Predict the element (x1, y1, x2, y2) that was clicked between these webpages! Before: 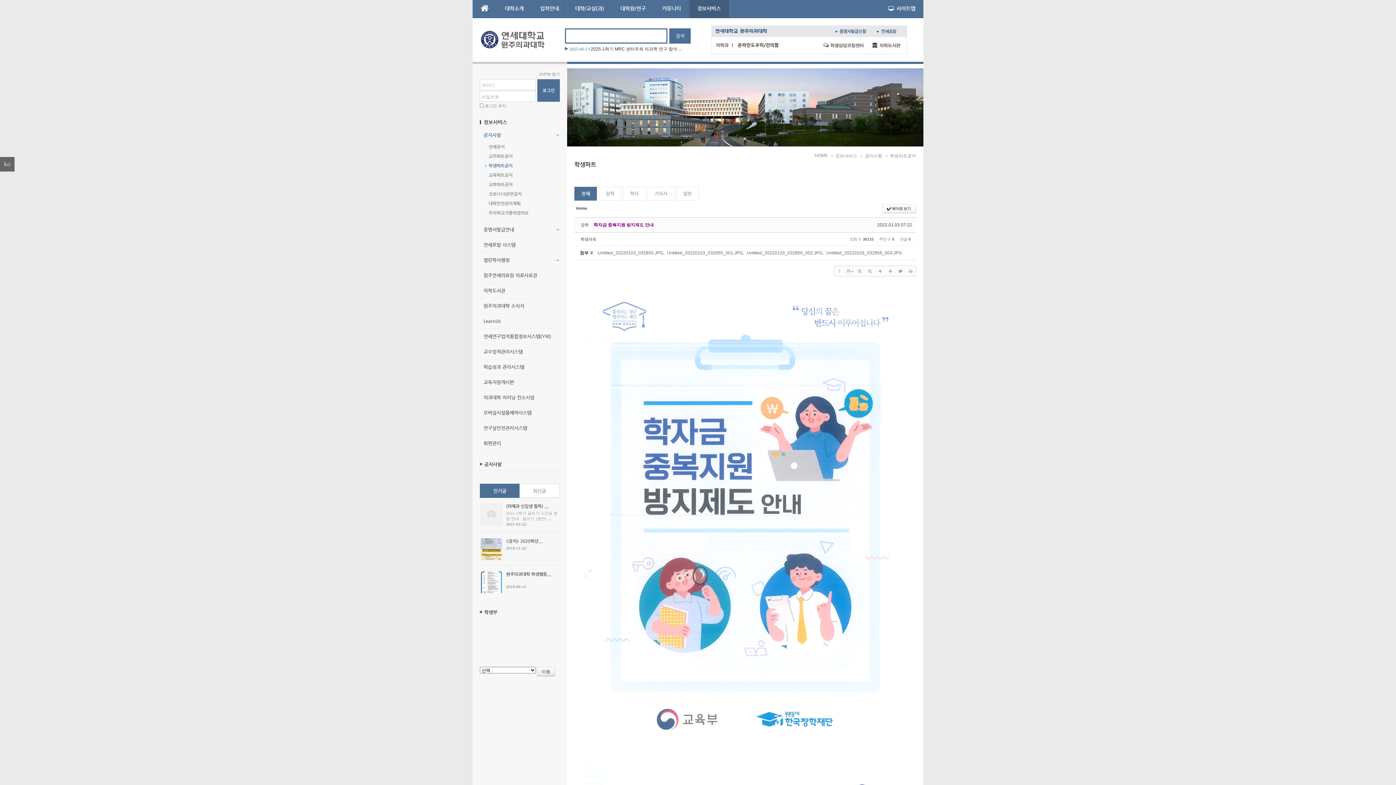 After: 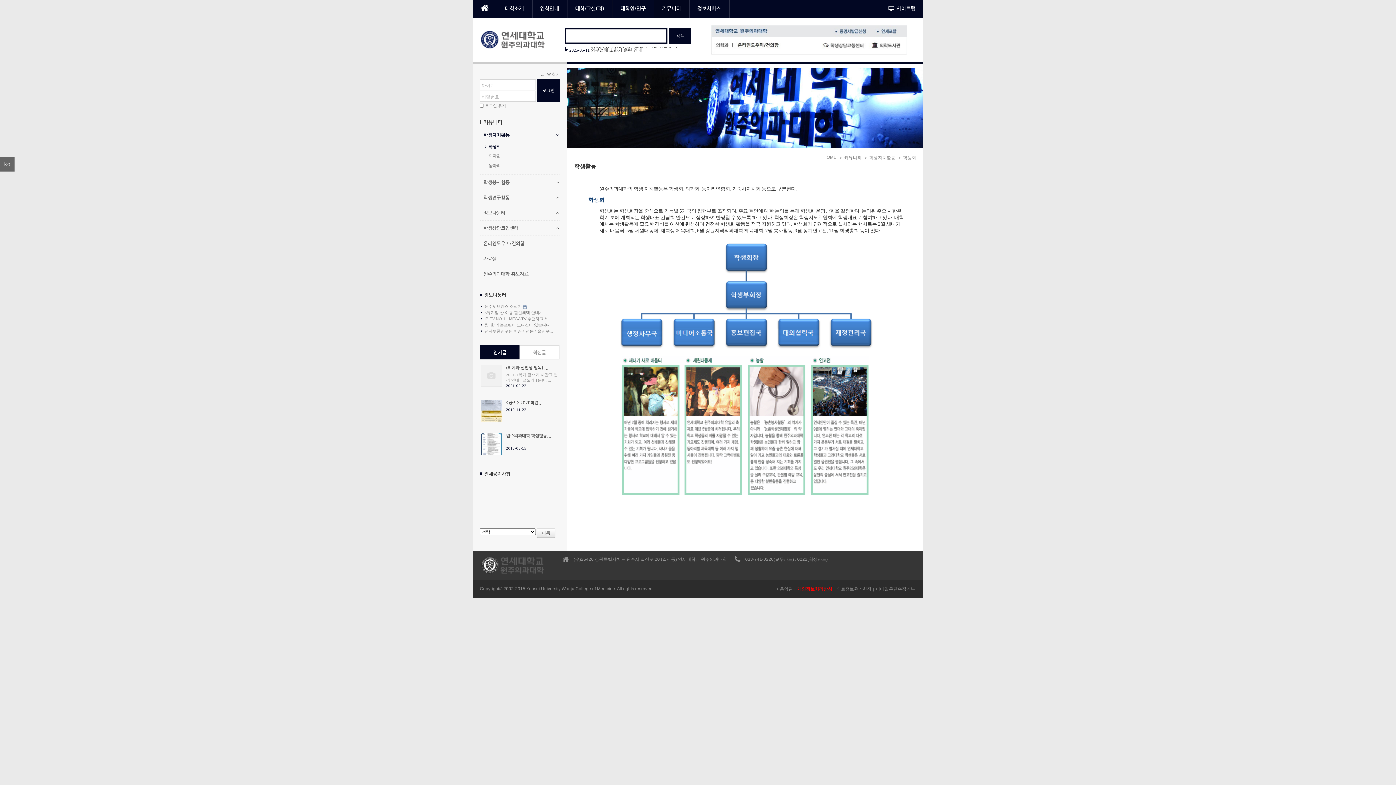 Action: bbox: (654, 0, 689, 18) label: 커뮤니티